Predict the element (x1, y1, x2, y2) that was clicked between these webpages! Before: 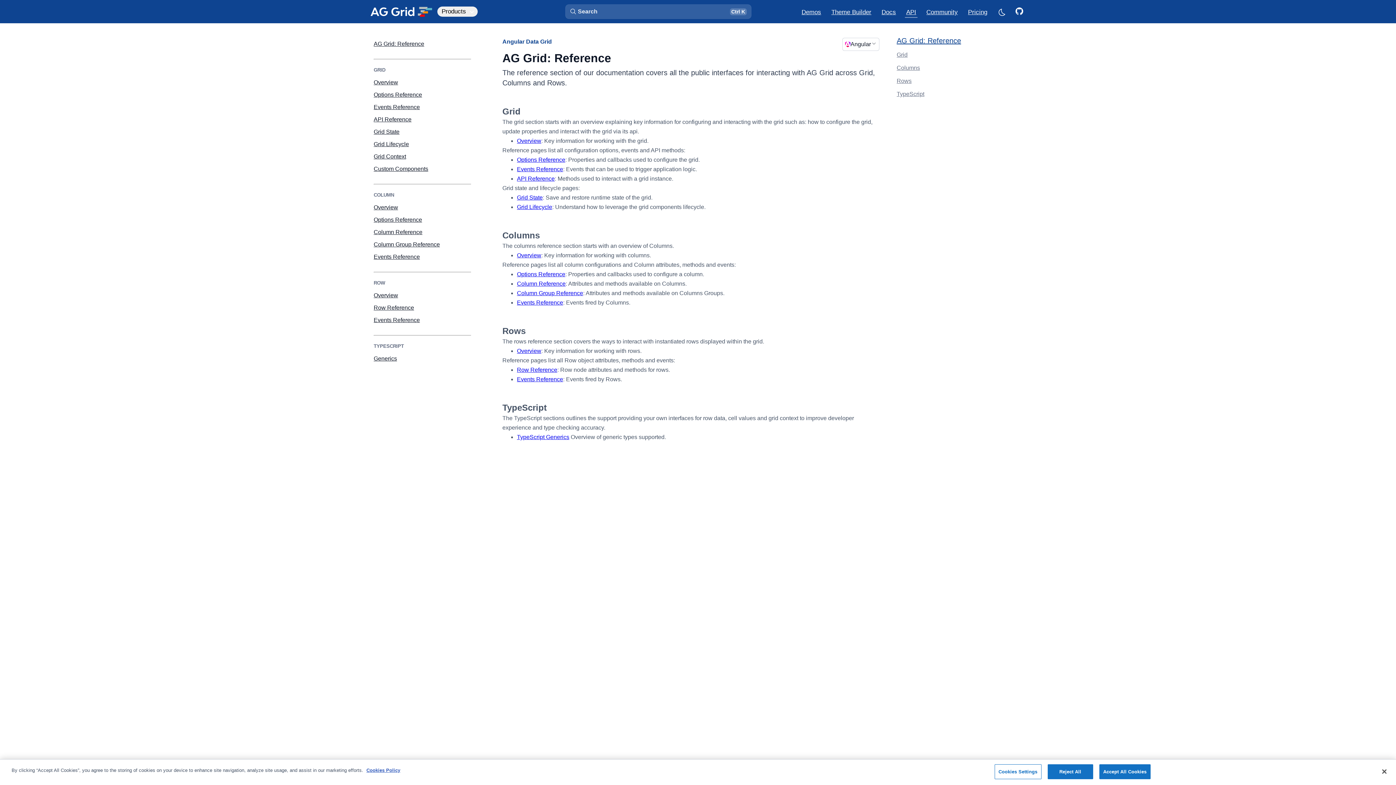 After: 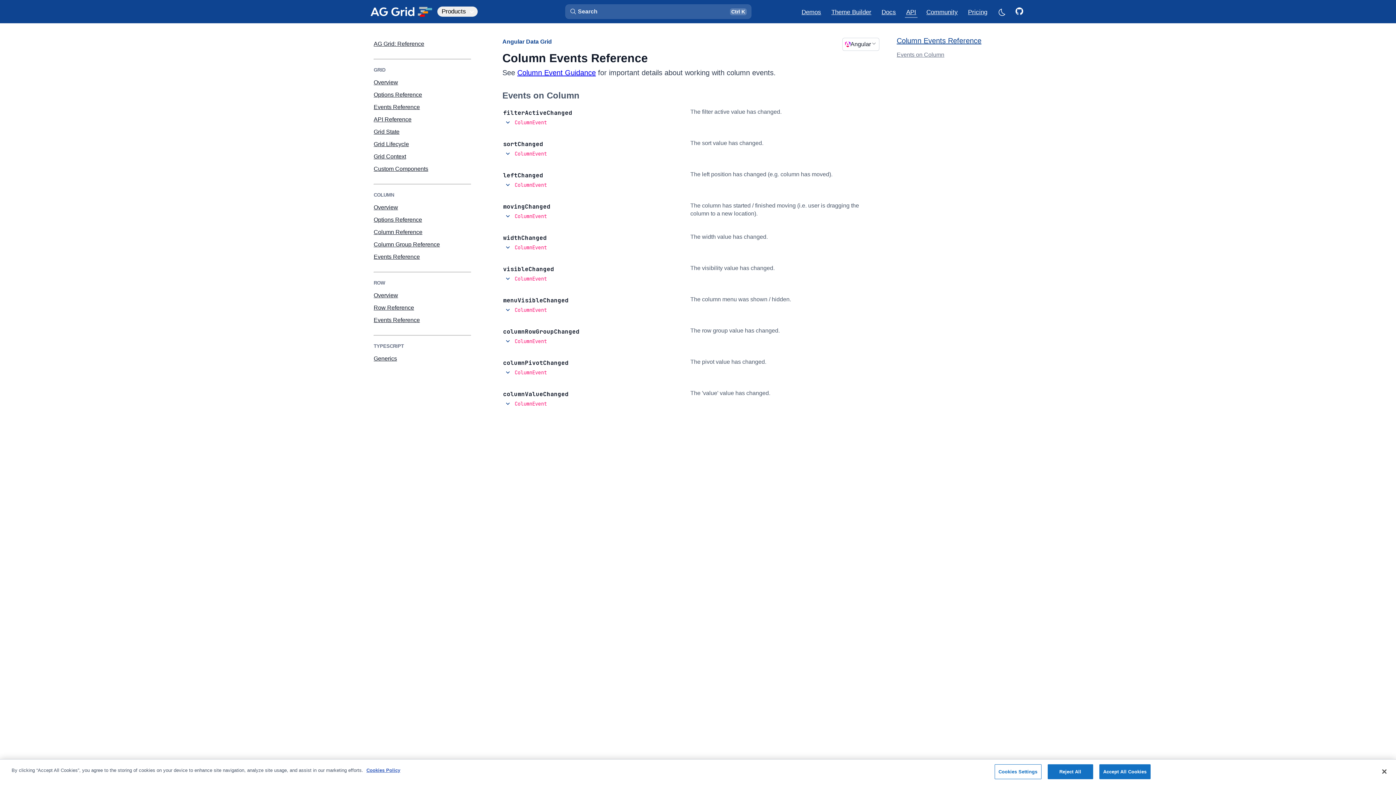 Action: bbox: (370, 250, 471, 263) label: Events Reference